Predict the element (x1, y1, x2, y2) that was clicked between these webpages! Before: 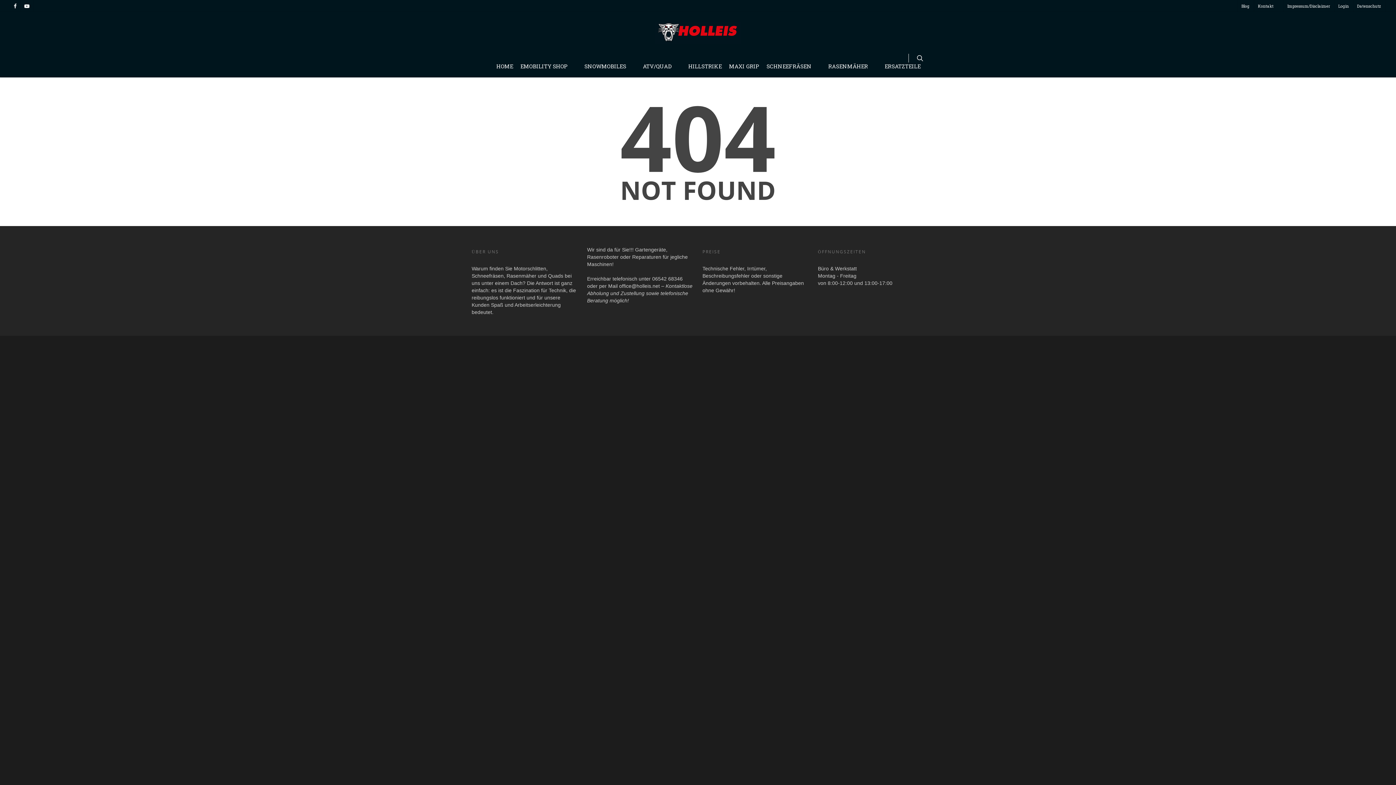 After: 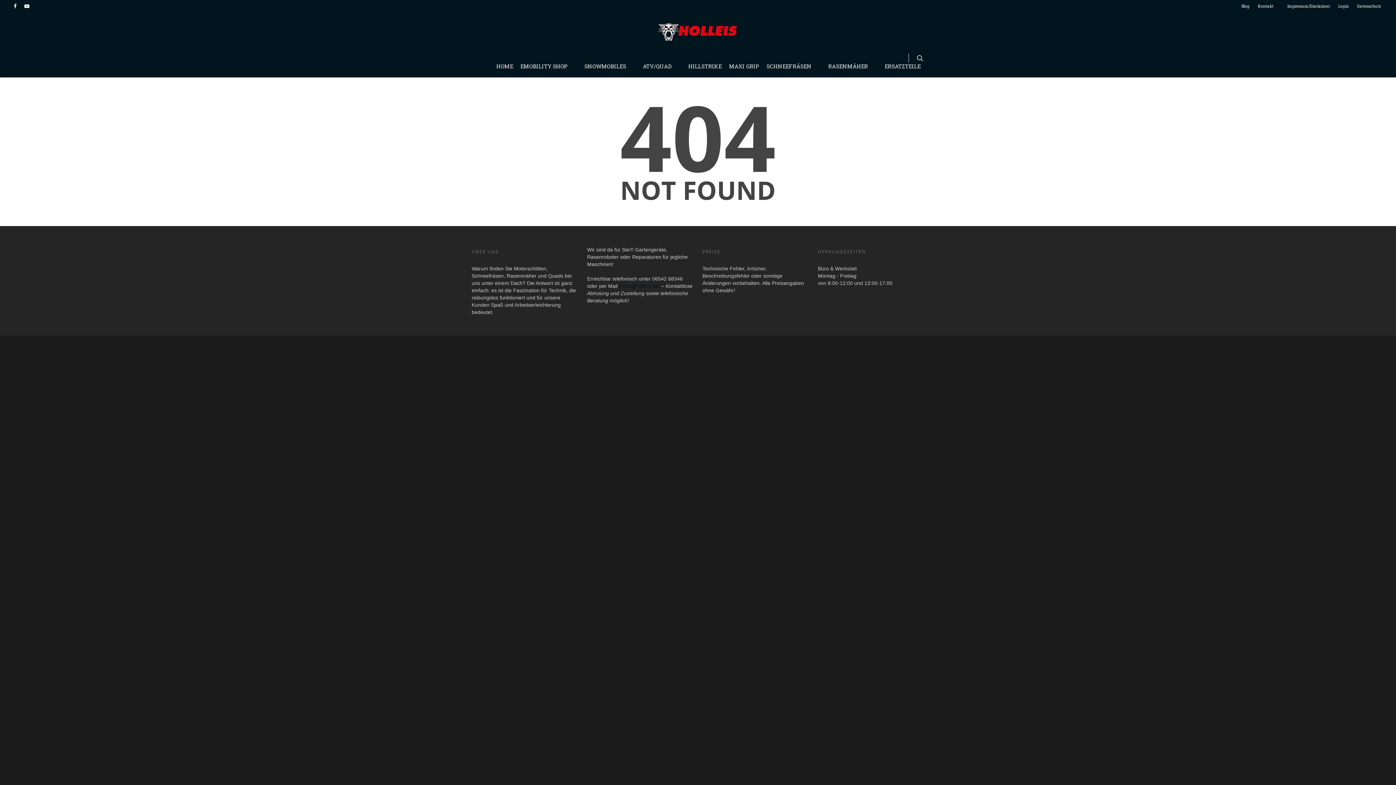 Action: bbox: (619, 283, 659, 289) label: office@holleis.net